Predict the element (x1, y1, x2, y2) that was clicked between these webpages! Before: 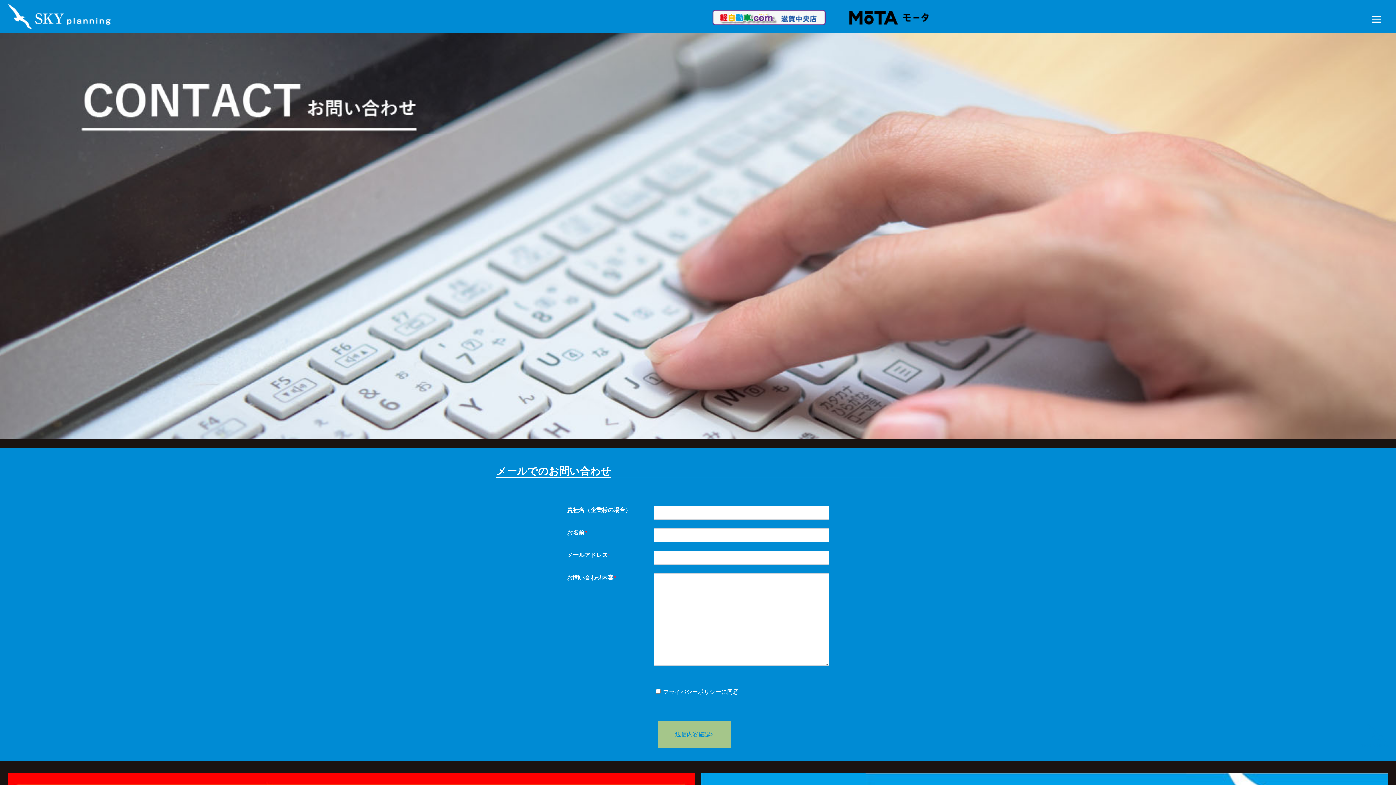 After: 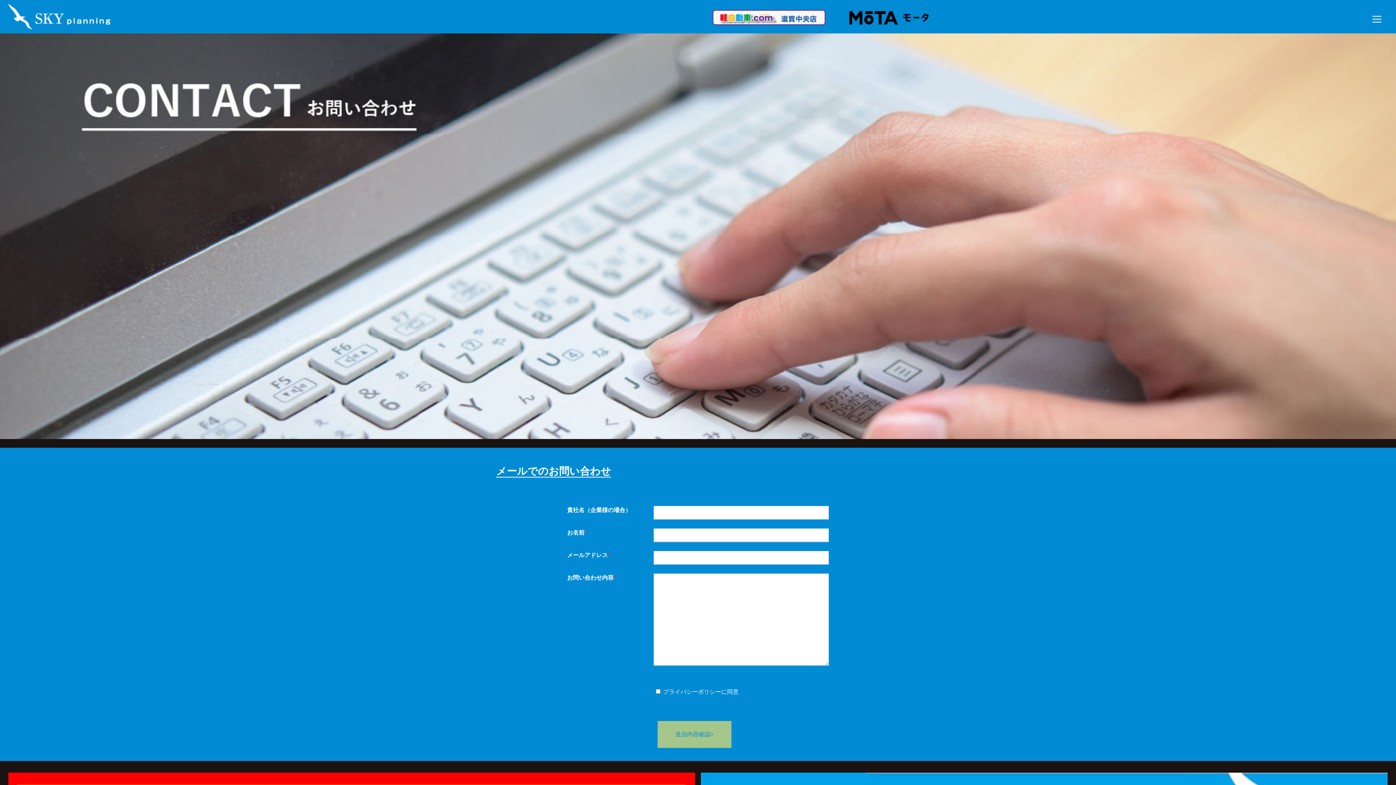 Action: bbox: (836, 9, 942, 15)